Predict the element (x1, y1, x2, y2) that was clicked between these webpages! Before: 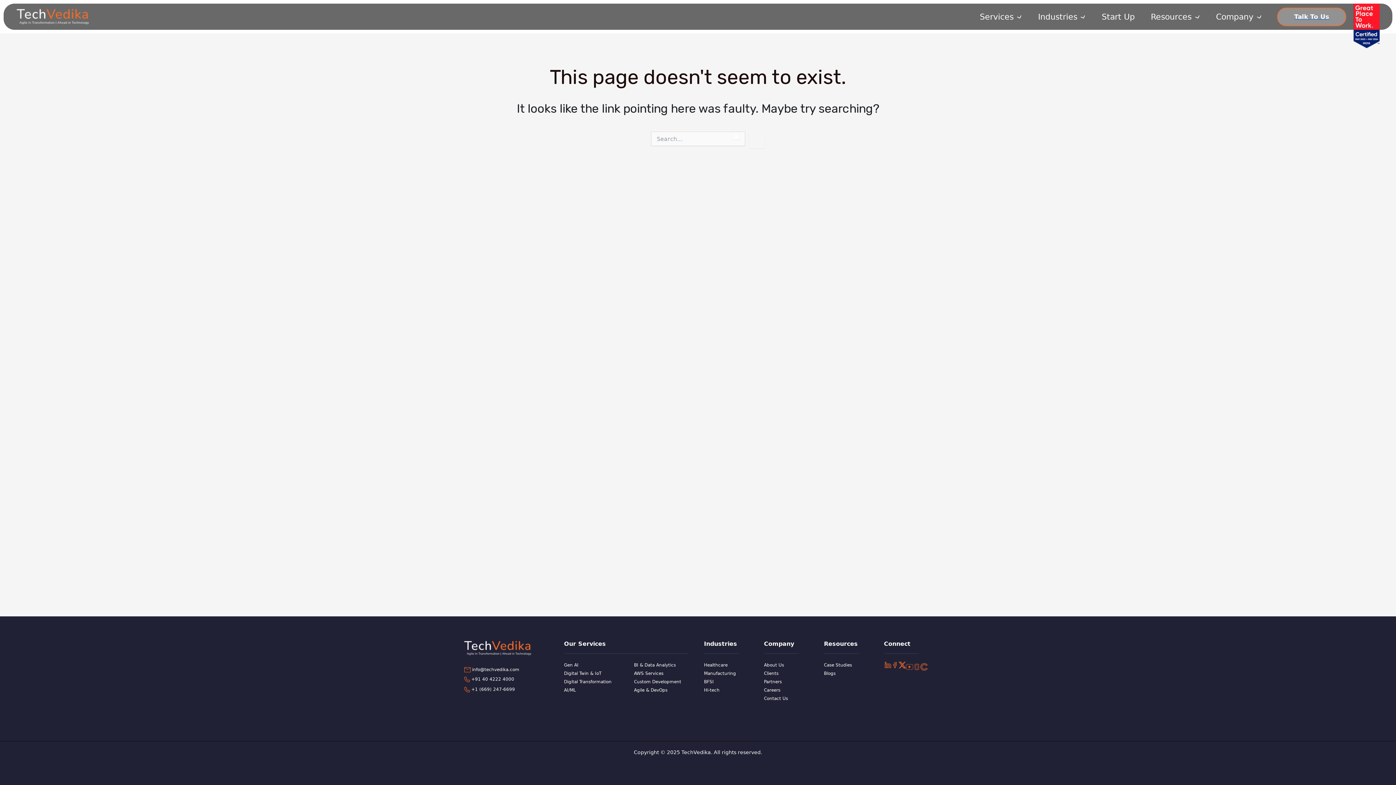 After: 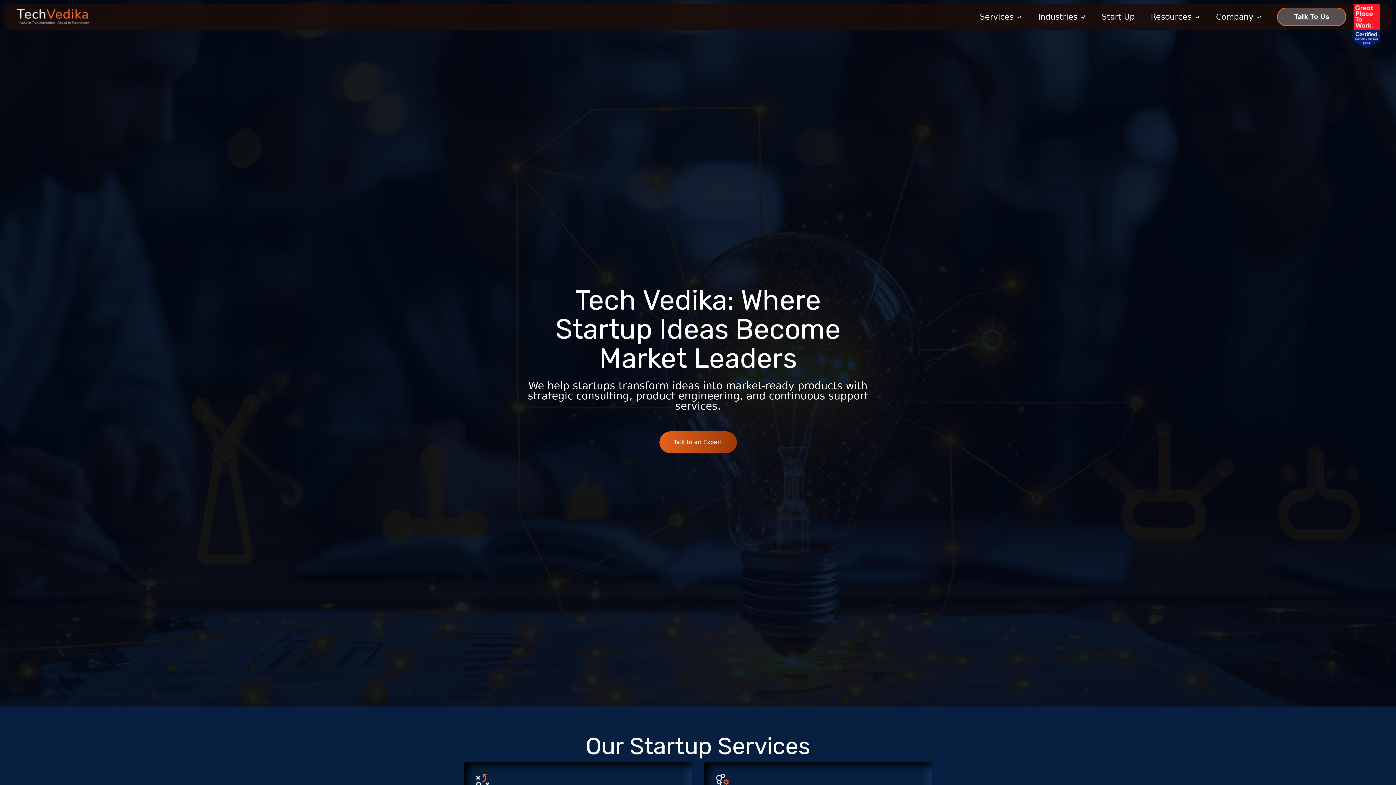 Action: label: Start Up bbox: (1094, 10, 1143, 23)